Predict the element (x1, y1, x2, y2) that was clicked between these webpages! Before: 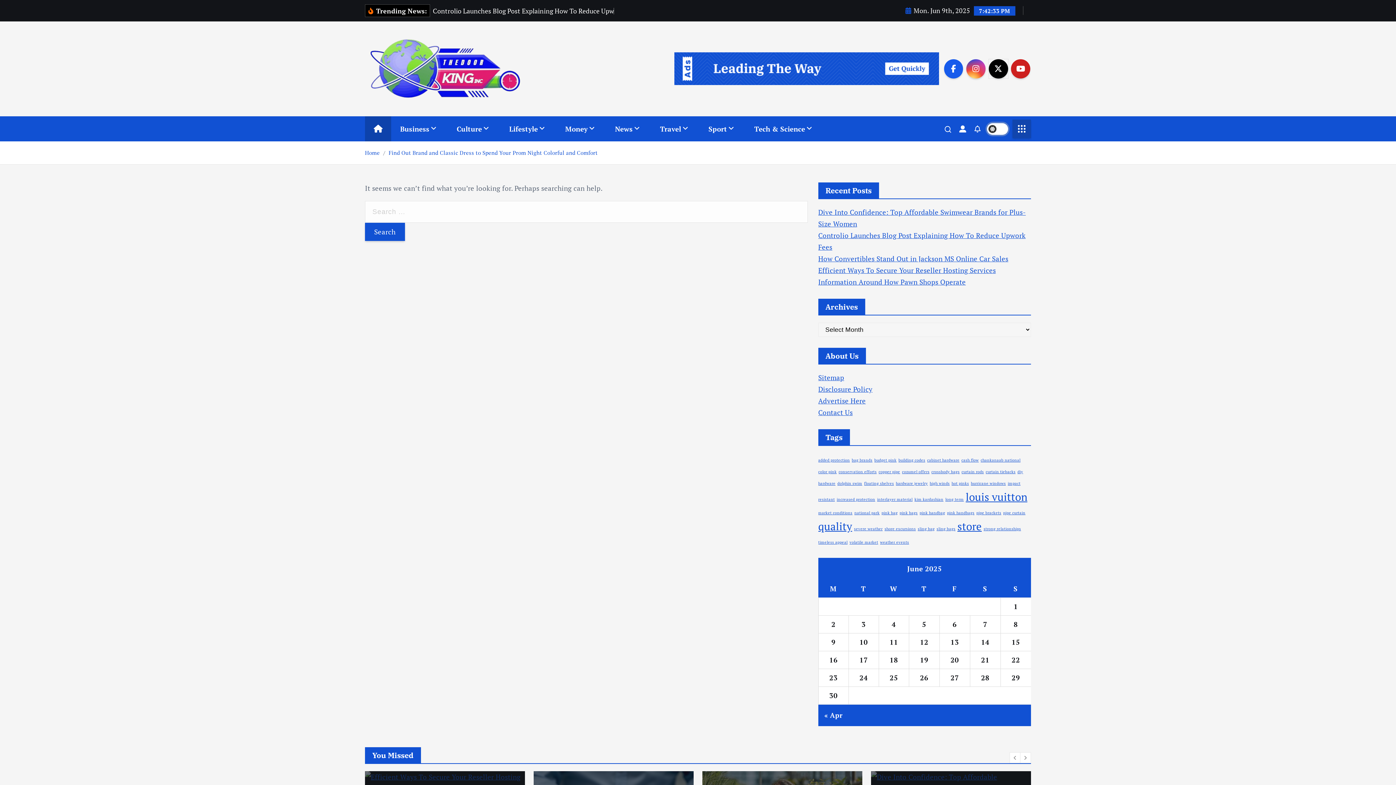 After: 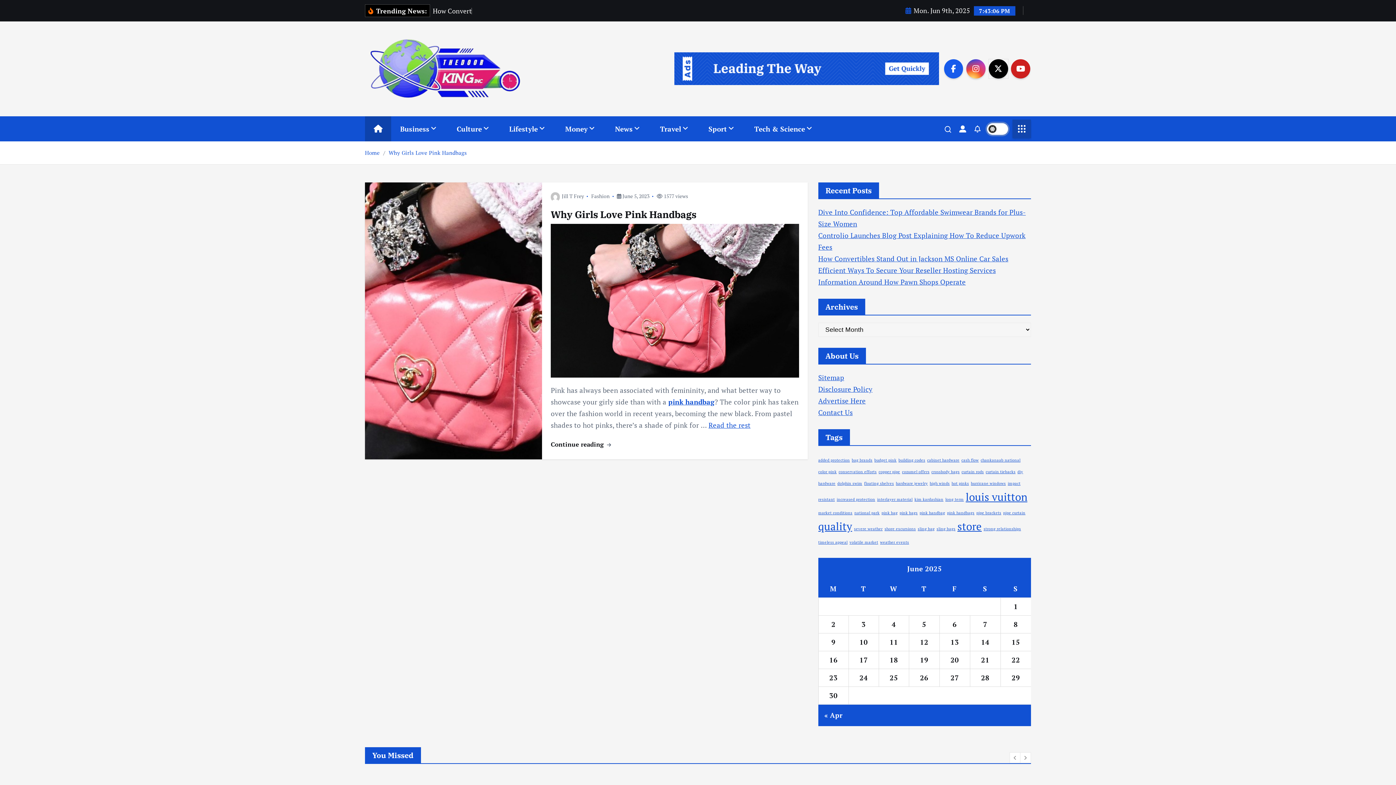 Action: bbox: (874, 457, 896, 462) label: budget pink (1 item)